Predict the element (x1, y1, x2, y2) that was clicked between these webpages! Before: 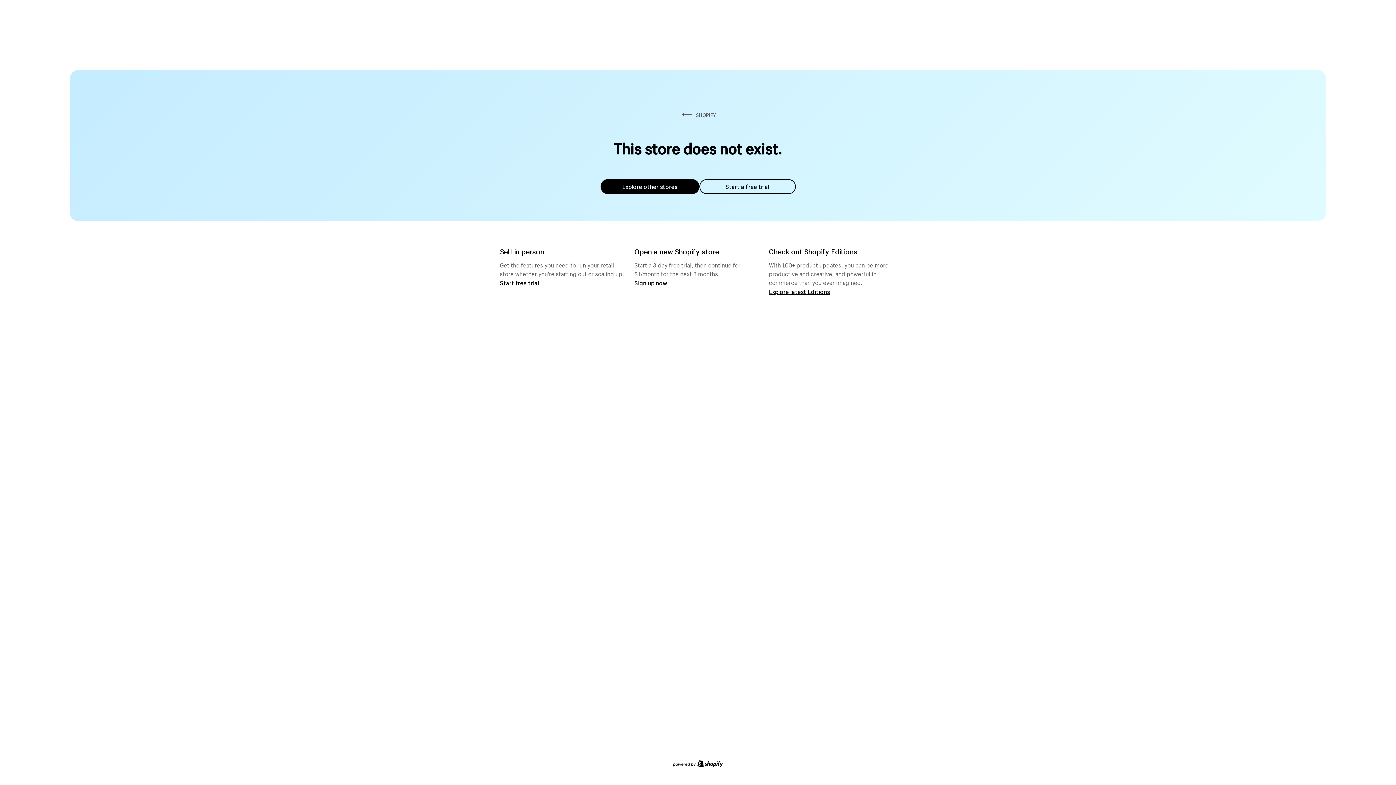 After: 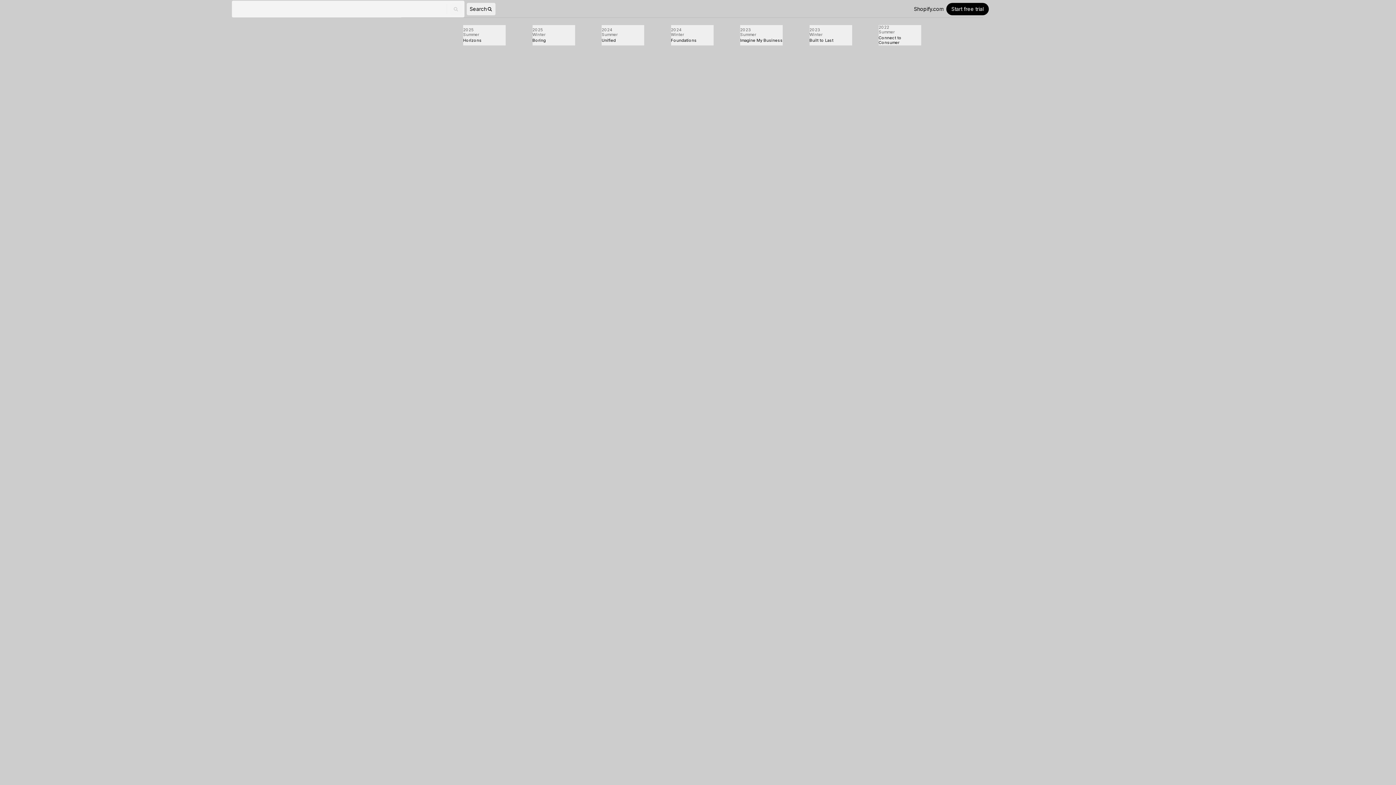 Action: label: Explore latest Editions bbox: (769, 287, 830, 295)